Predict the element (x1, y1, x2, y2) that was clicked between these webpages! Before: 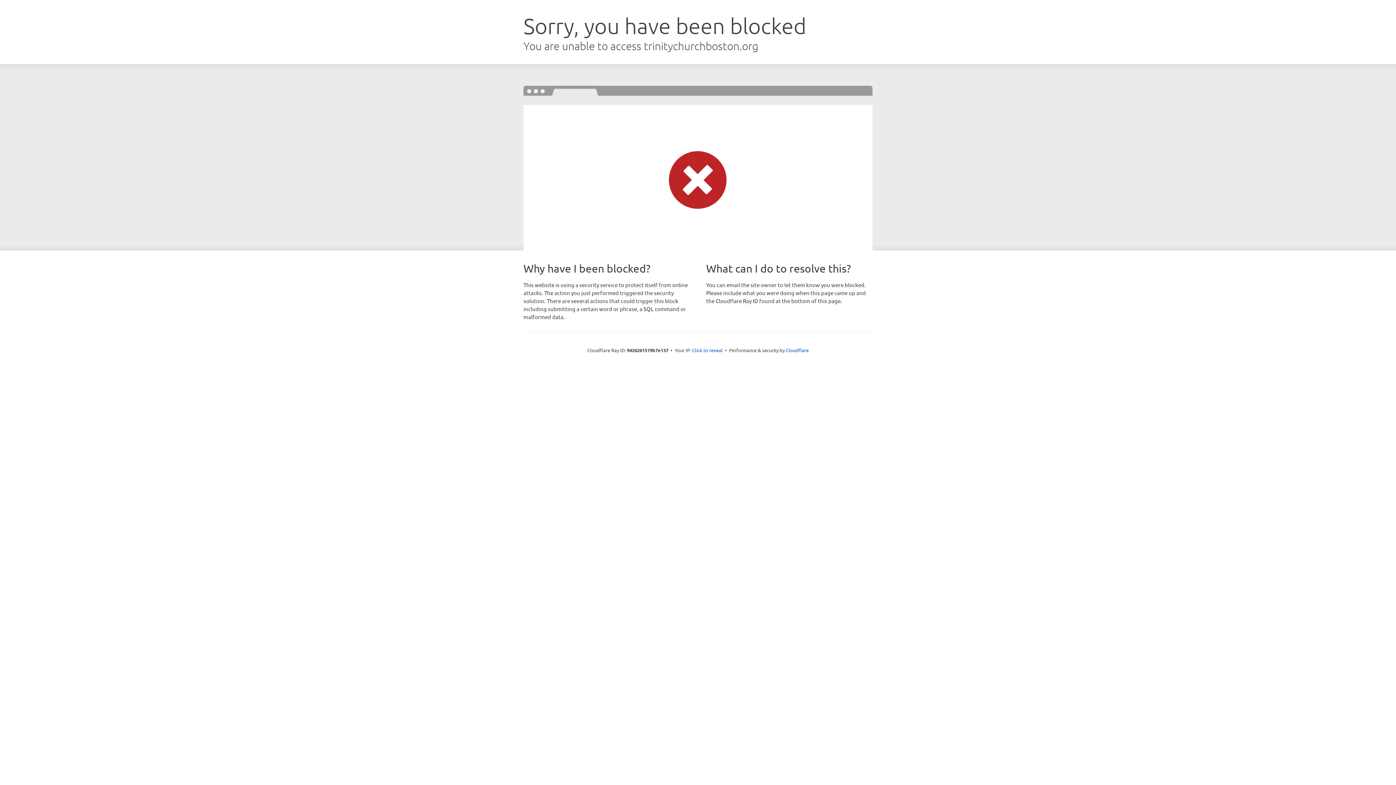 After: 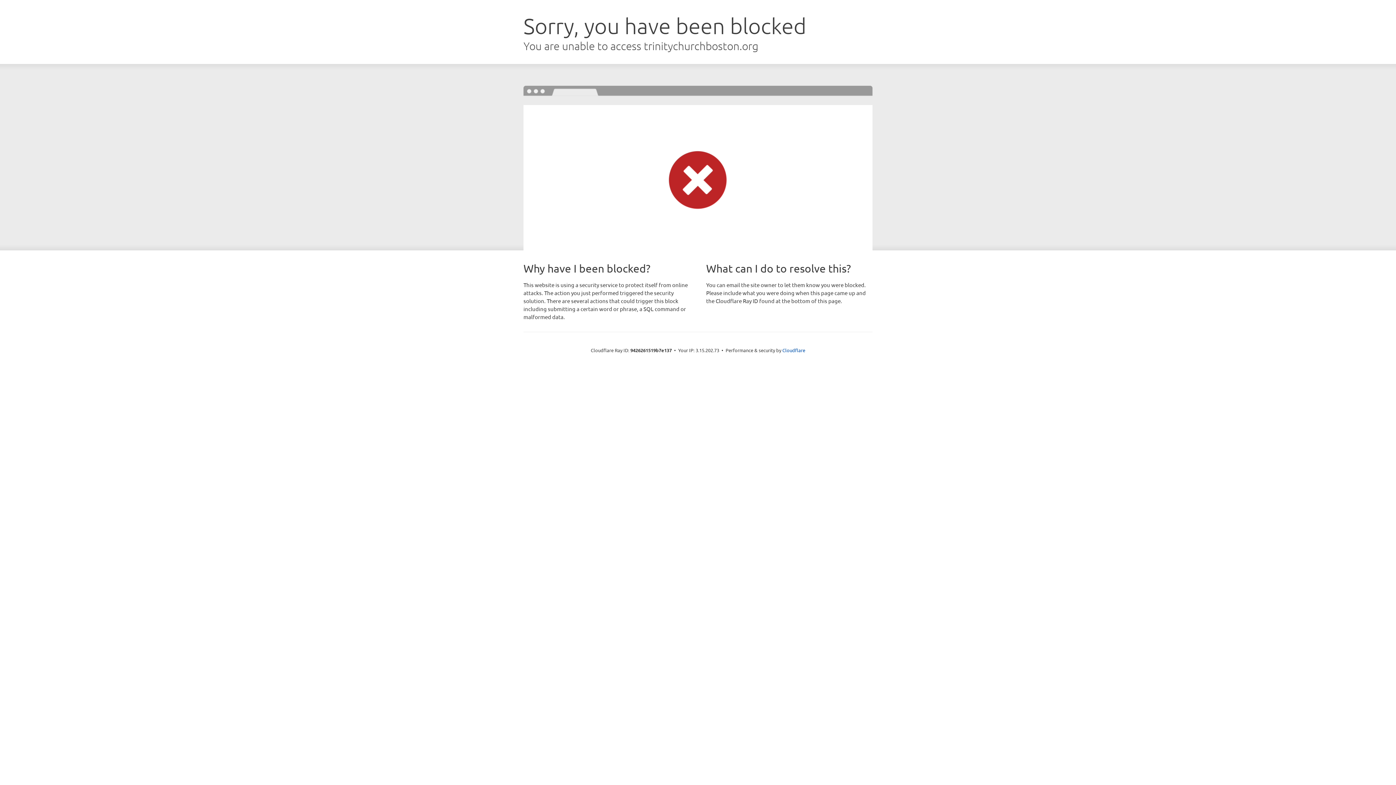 Action: label: Click to reveal bbox: (692, 346, 722, 353)